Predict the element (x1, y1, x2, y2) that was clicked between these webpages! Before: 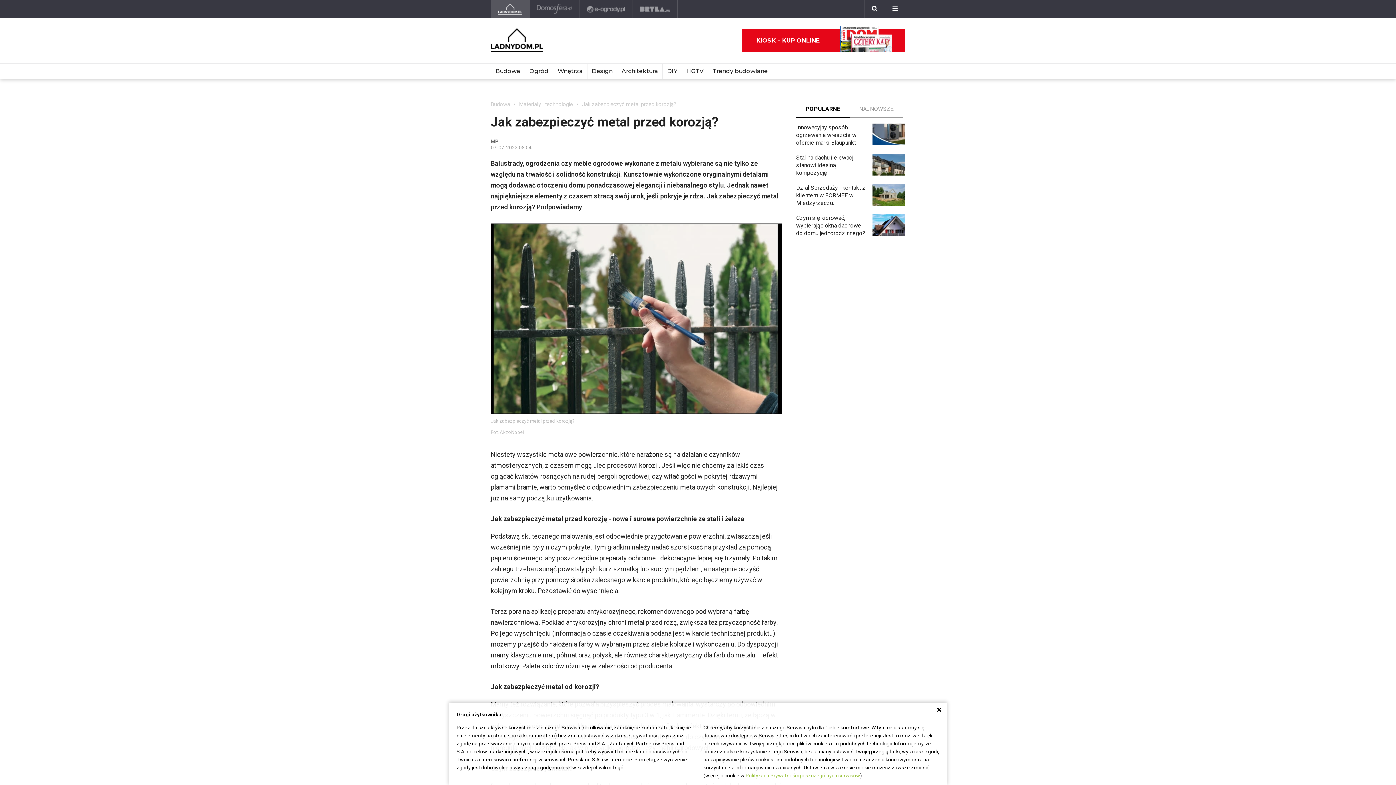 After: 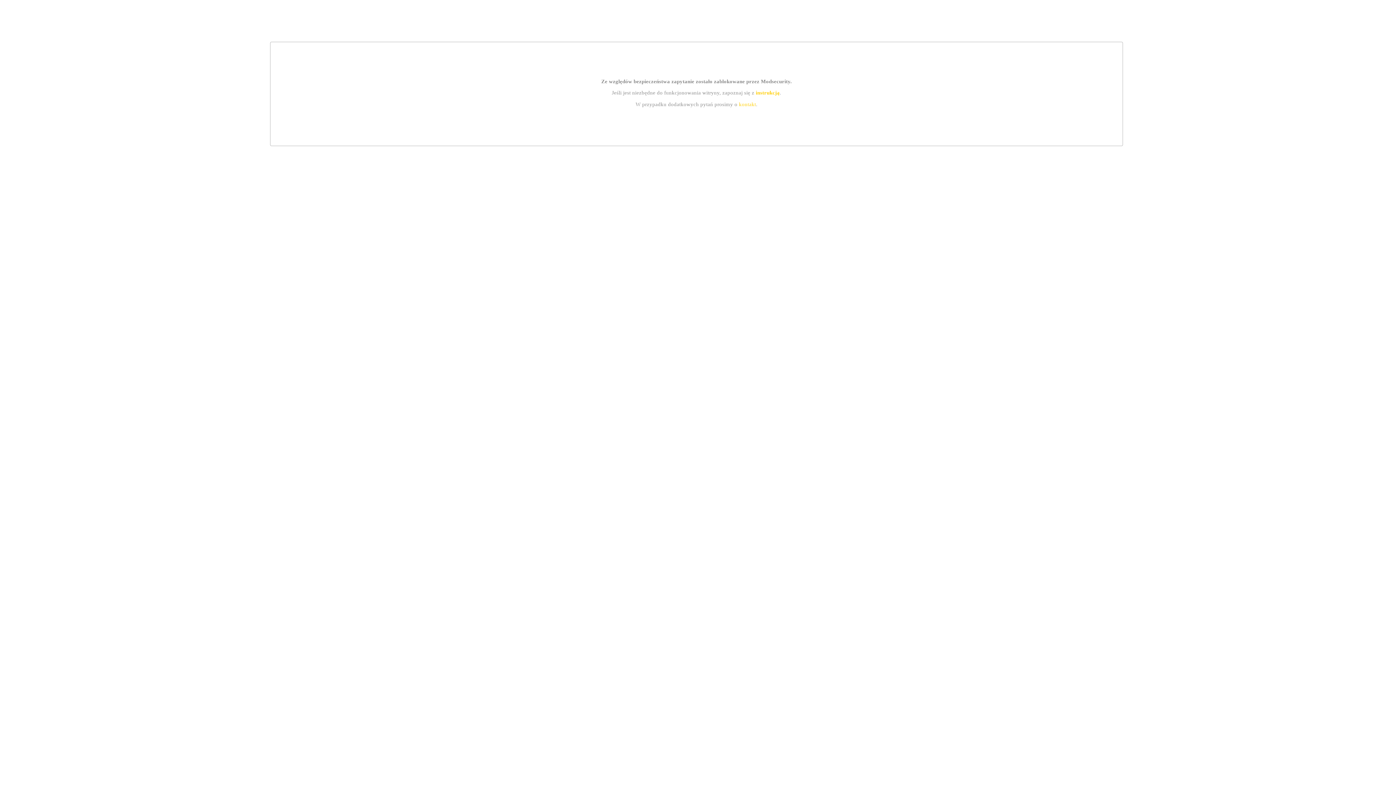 Action: bbox: (745, 773, 860, 778) label: Politykach Prywatności poszczególnych serwisów